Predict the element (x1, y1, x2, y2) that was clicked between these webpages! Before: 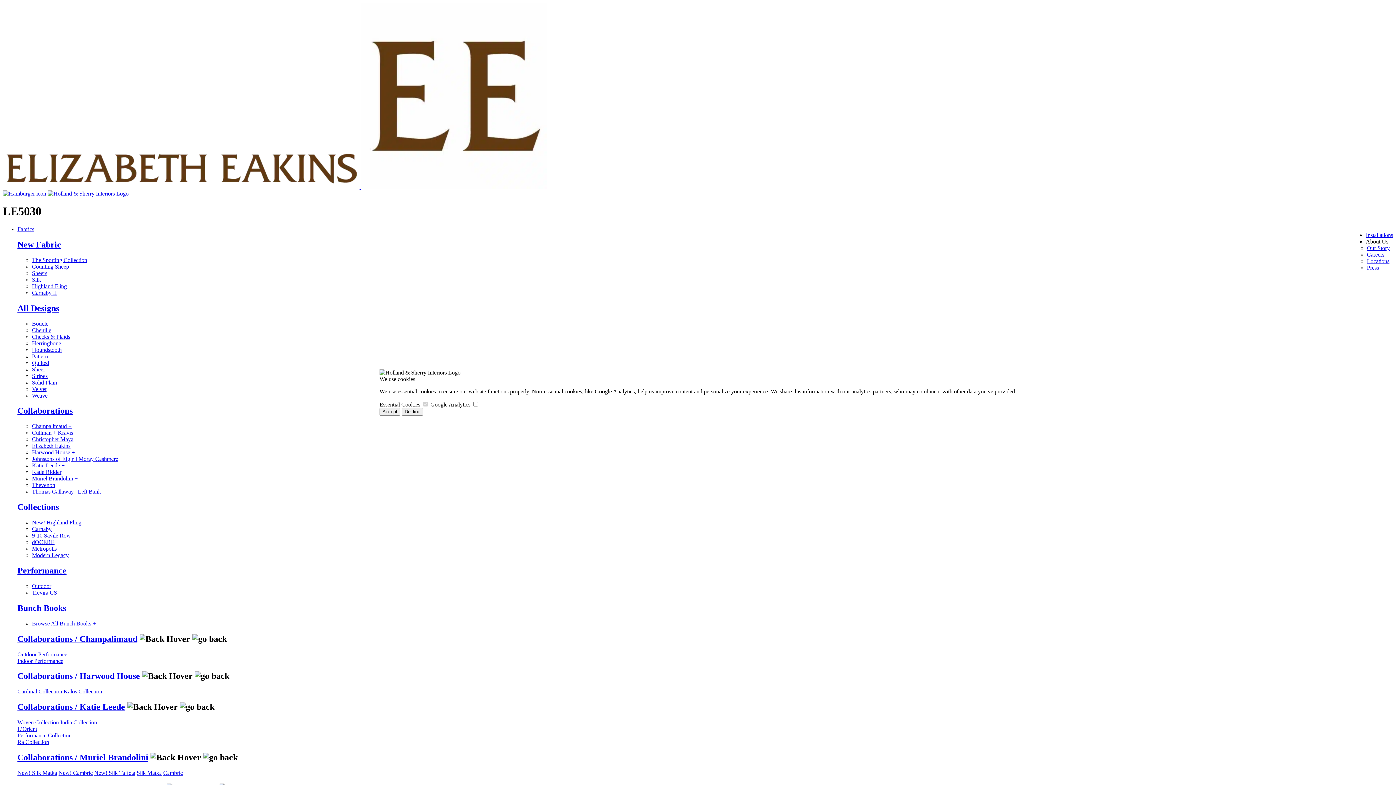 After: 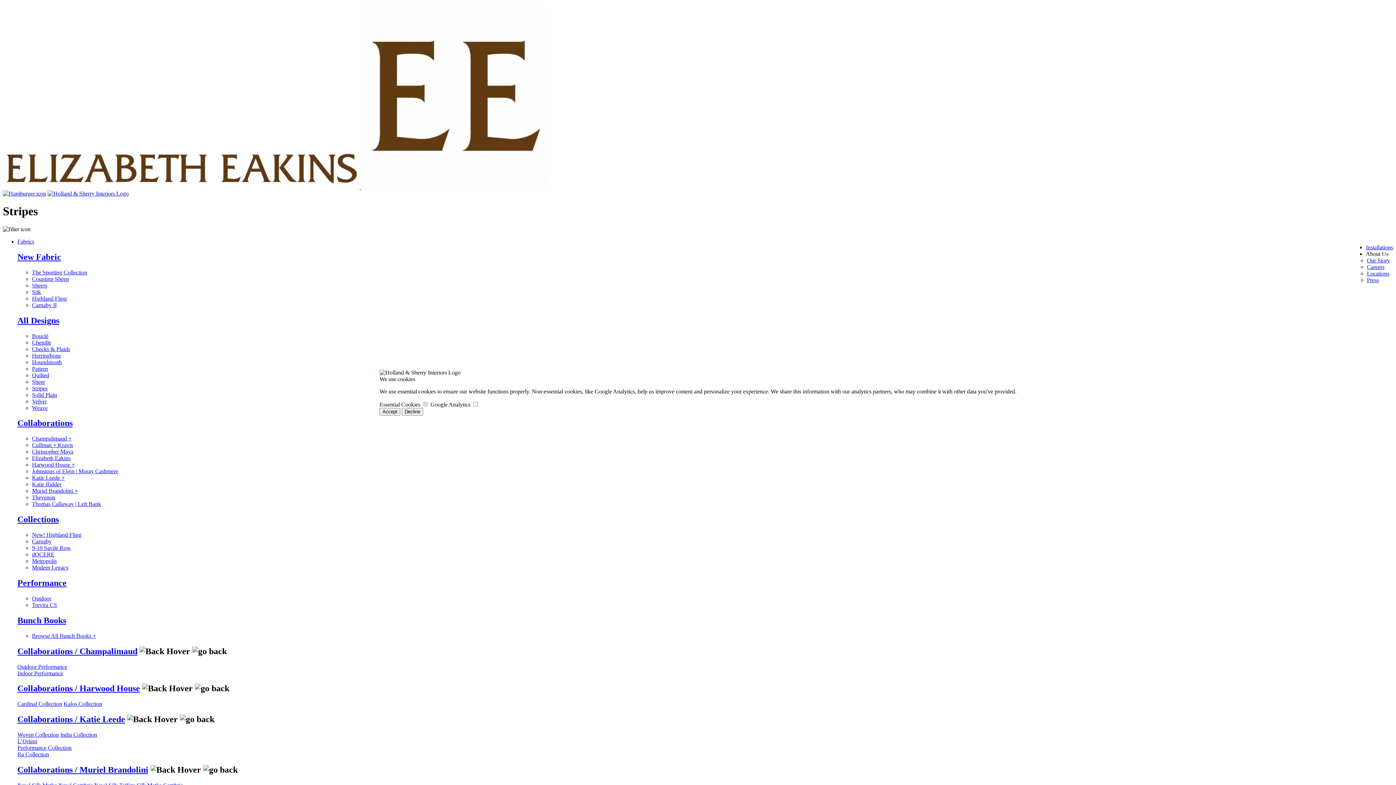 Action: label: Stripes bbox: (32, 372, 47, 379)